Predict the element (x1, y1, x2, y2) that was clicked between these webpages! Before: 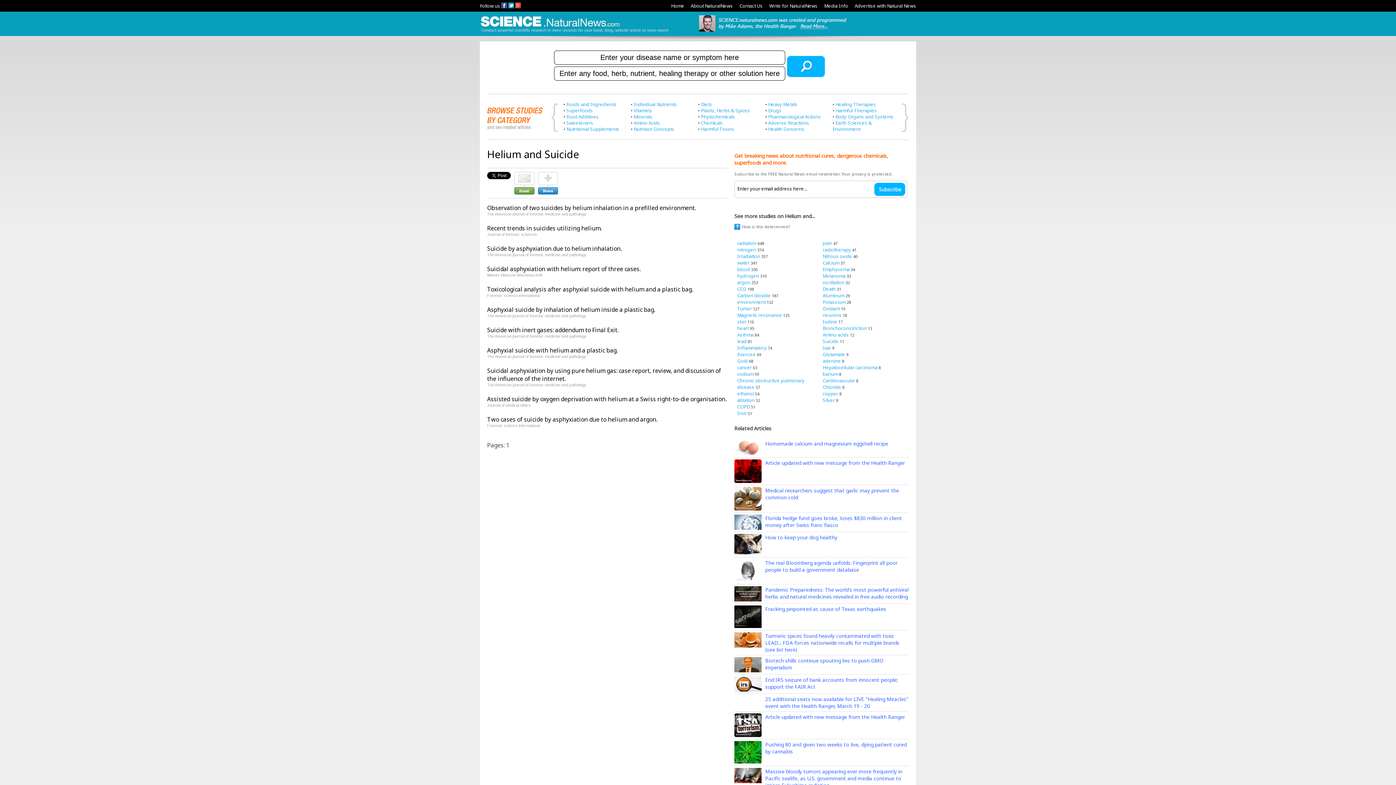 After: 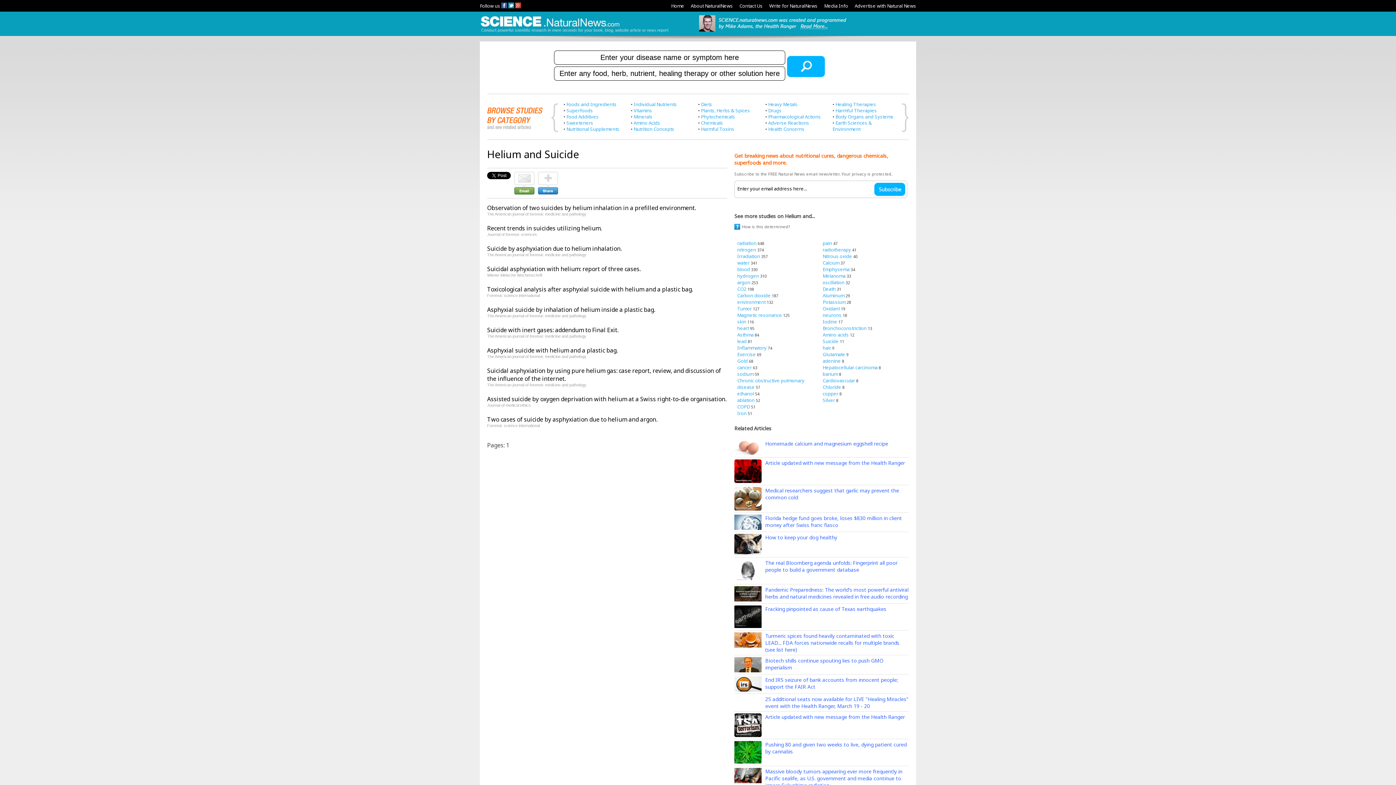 Action: bbox: (734, 487, 761, 493)